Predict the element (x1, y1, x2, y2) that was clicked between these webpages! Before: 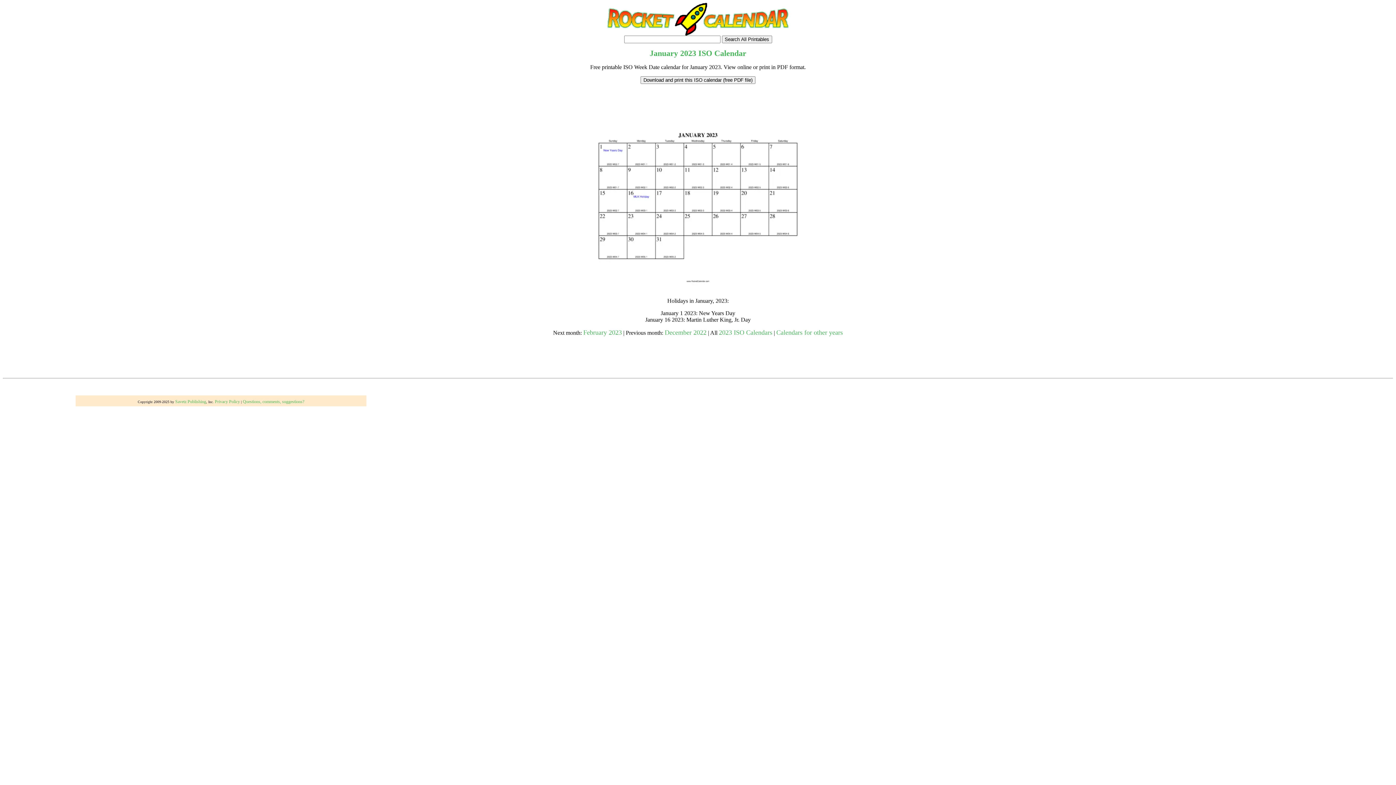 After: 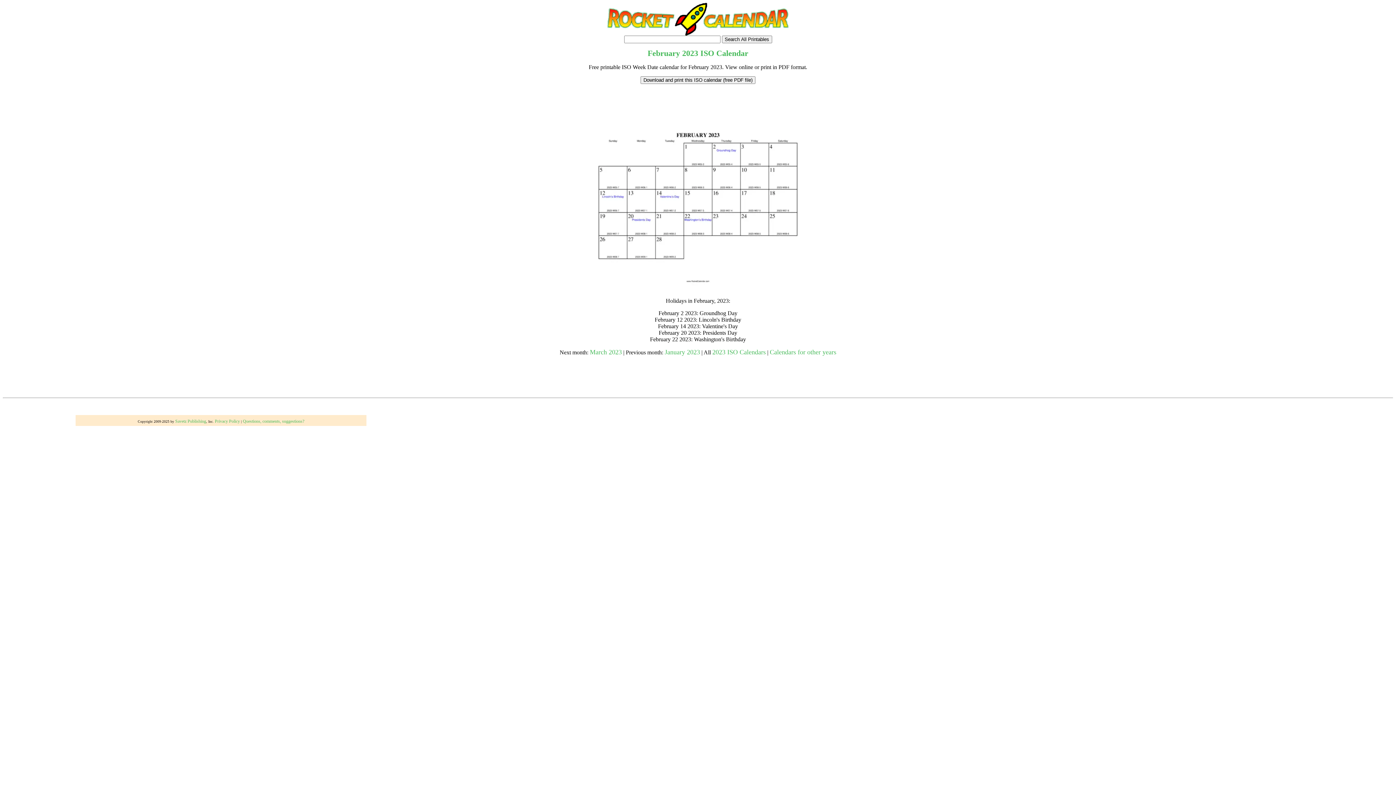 Action: label: February 2023 bbox: (583, 328, 622, 336)